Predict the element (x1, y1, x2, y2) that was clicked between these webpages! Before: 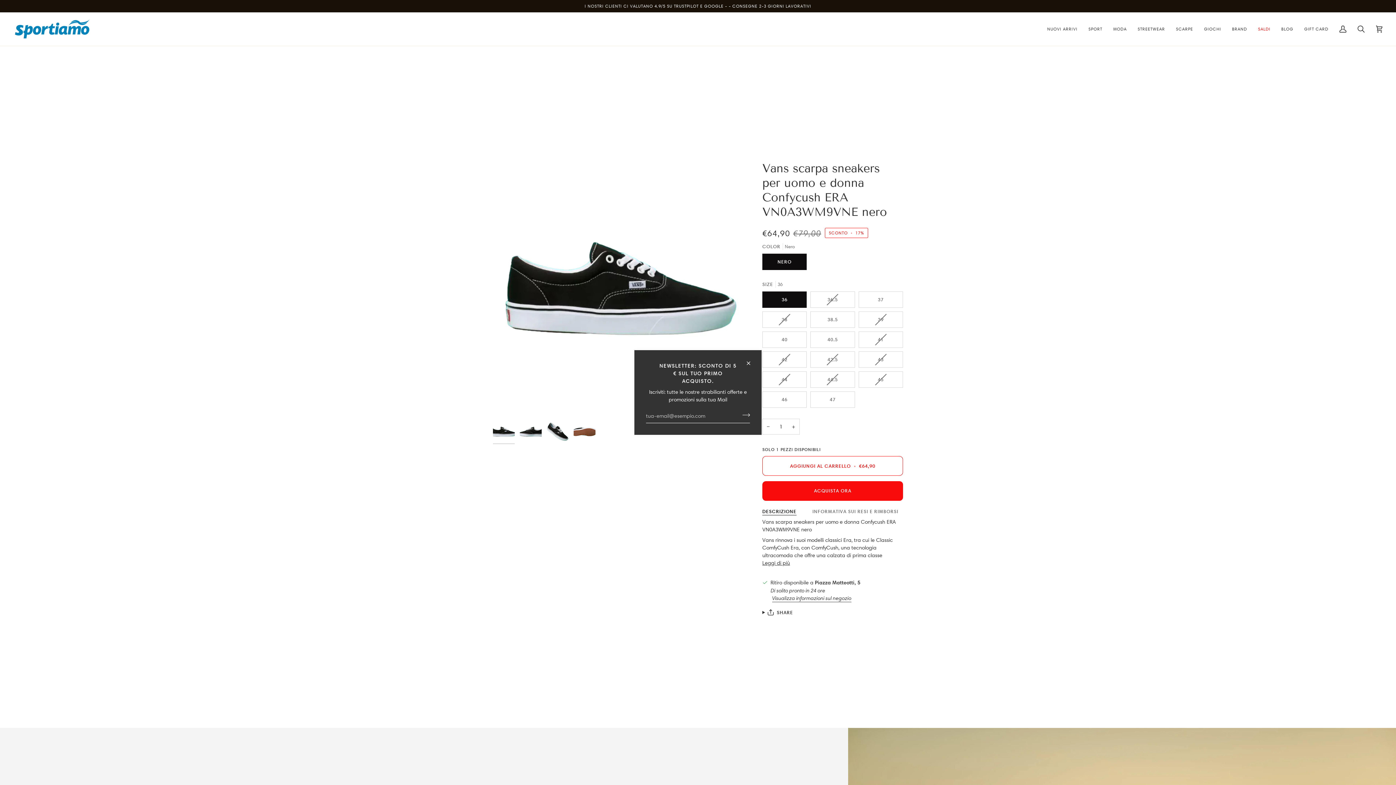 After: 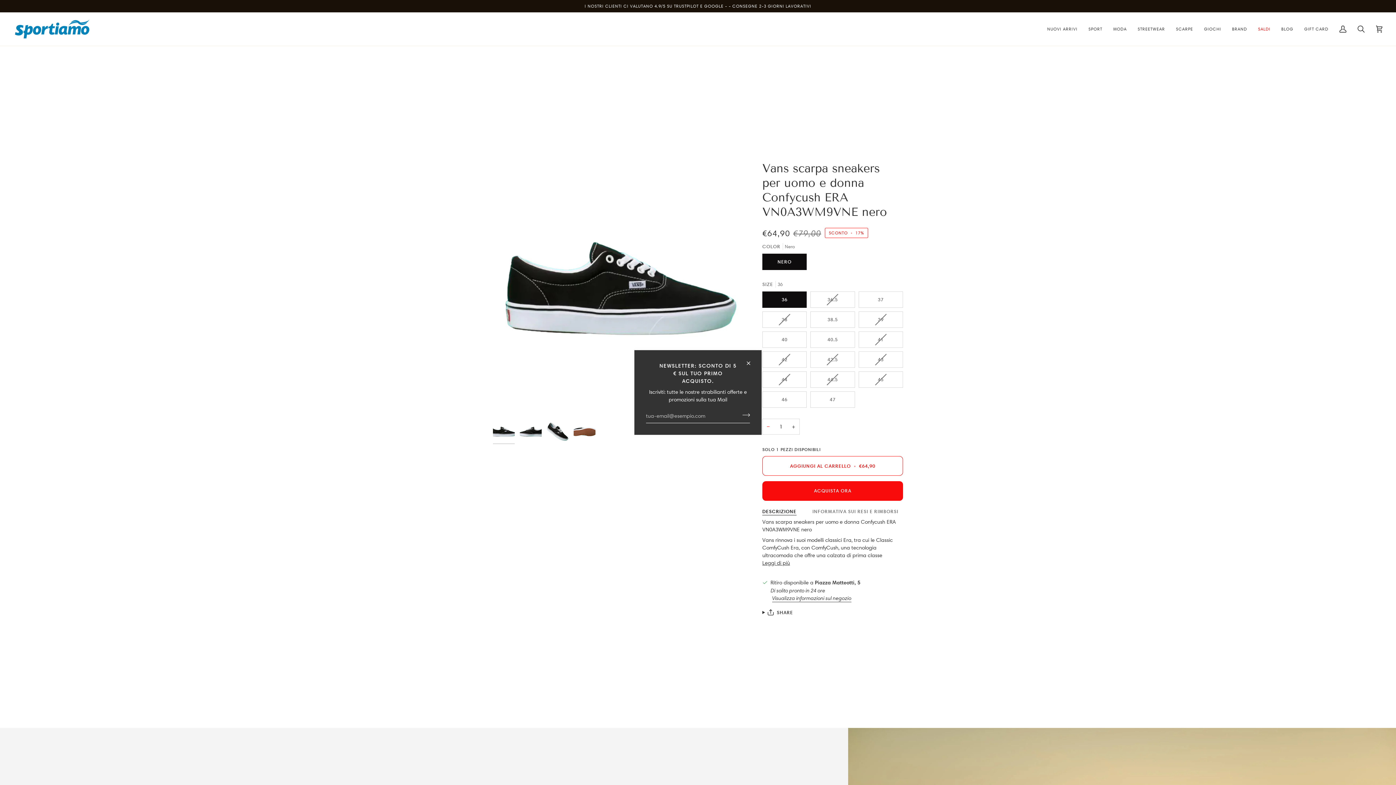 Action: label: − bbox: (762, 419, 774, 435)